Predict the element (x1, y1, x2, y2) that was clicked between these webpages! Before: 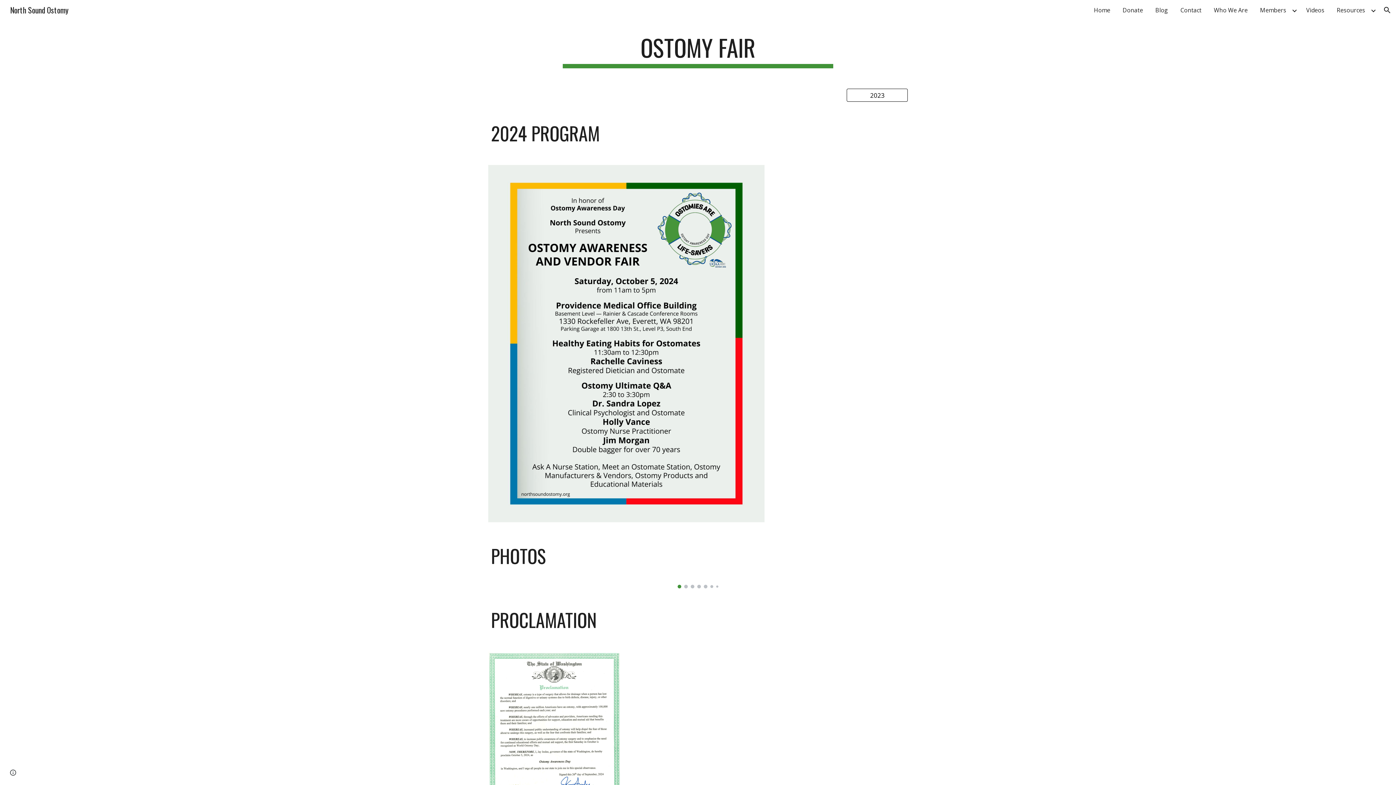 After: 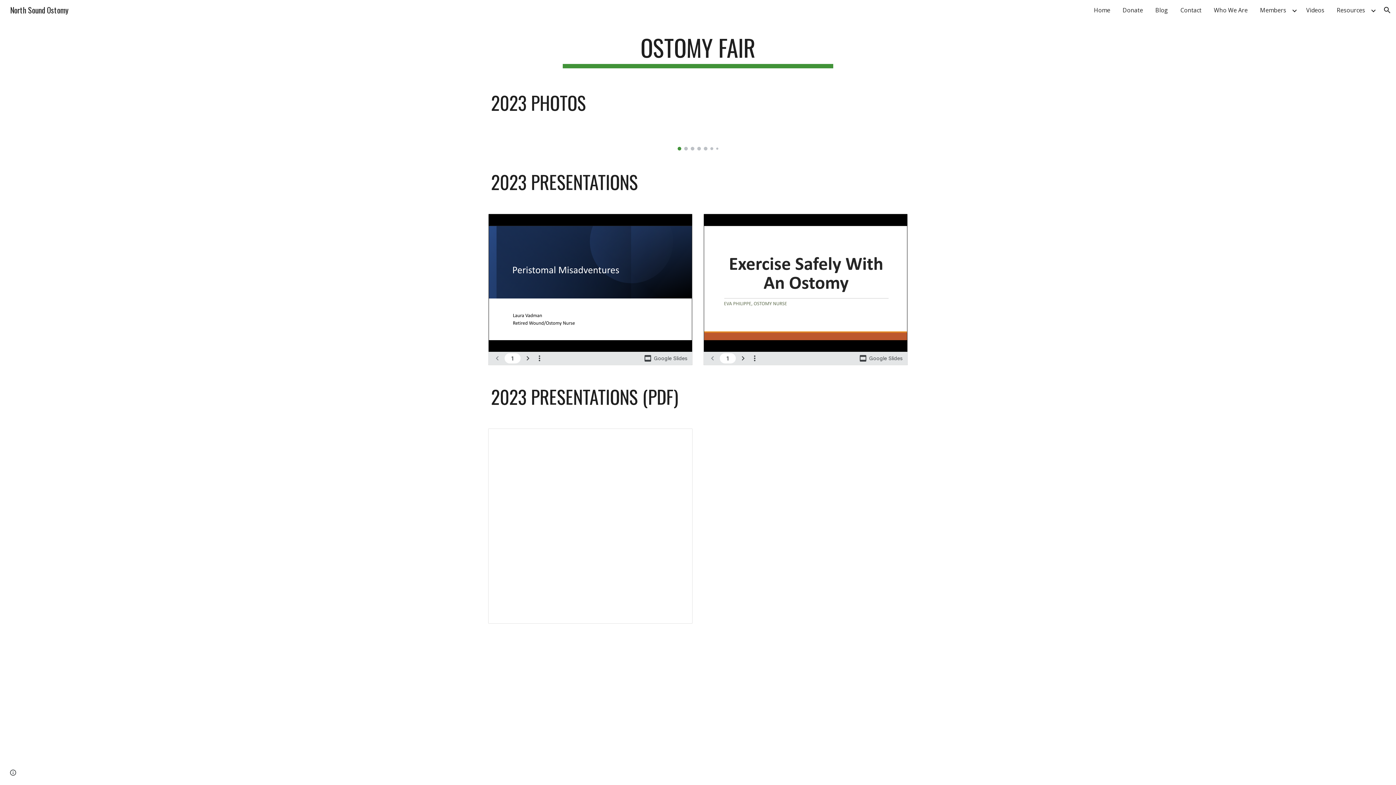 Action: label: 2023 bbox: (847, 84, 907, 105)